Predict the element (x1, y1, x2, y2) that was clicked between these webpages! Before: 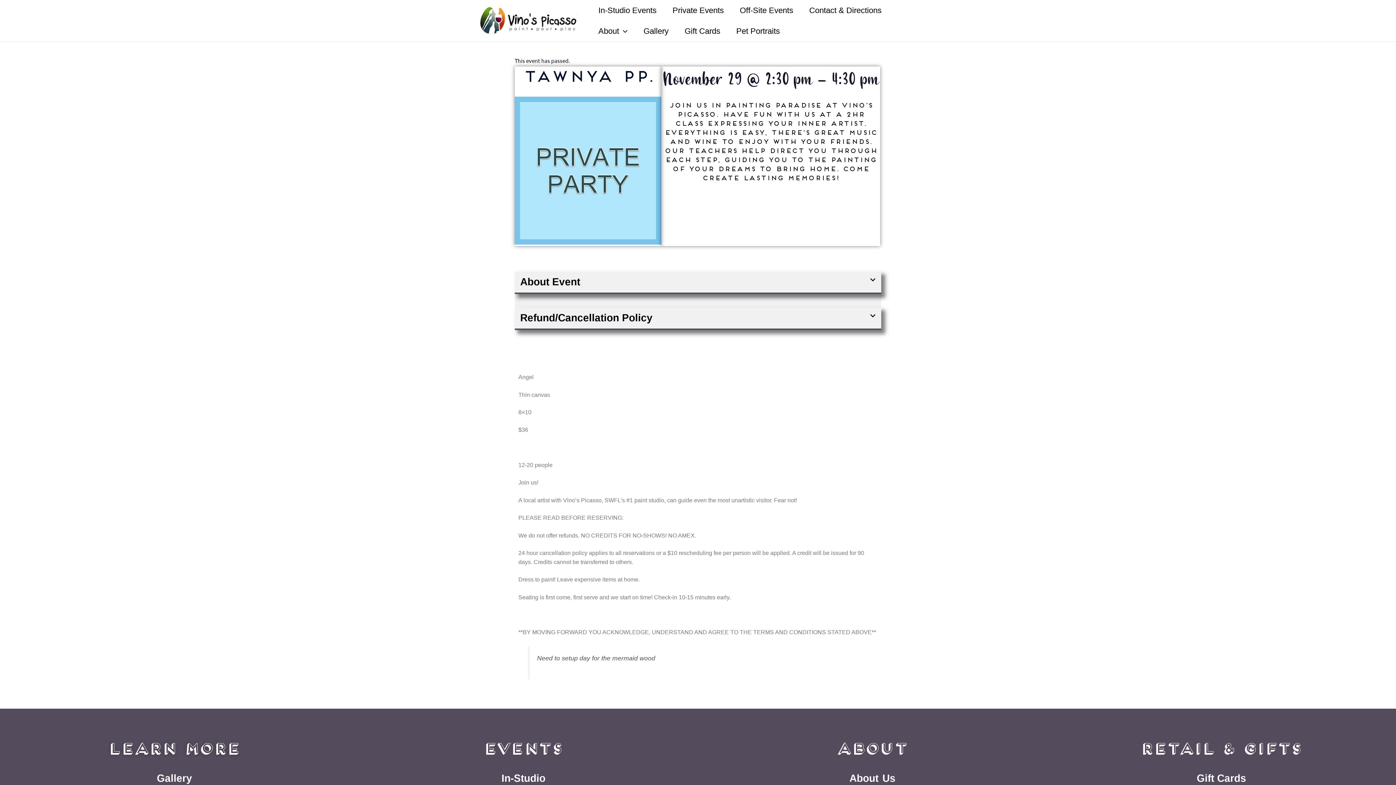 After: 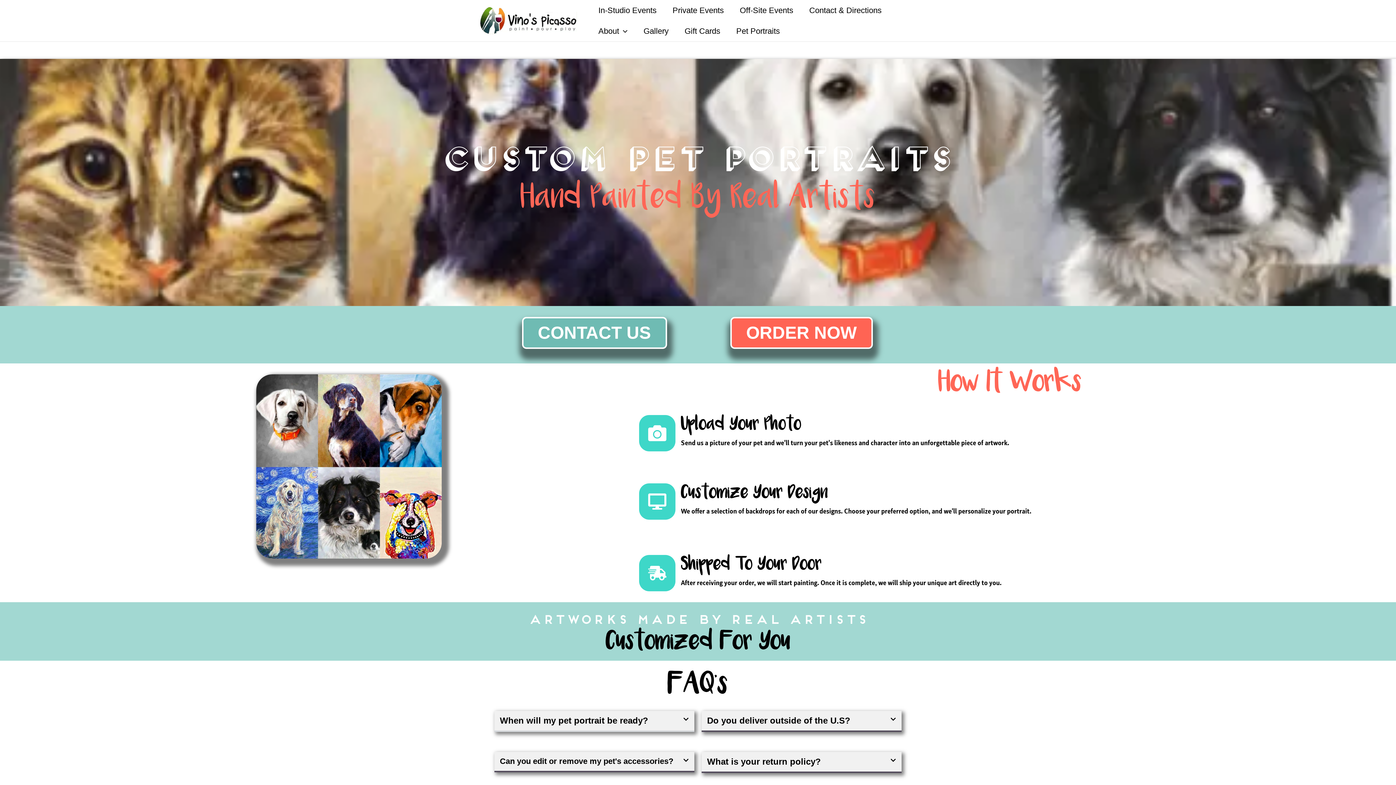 Action: bbox: (728, 20, 788, 41) label: Pet Portraits